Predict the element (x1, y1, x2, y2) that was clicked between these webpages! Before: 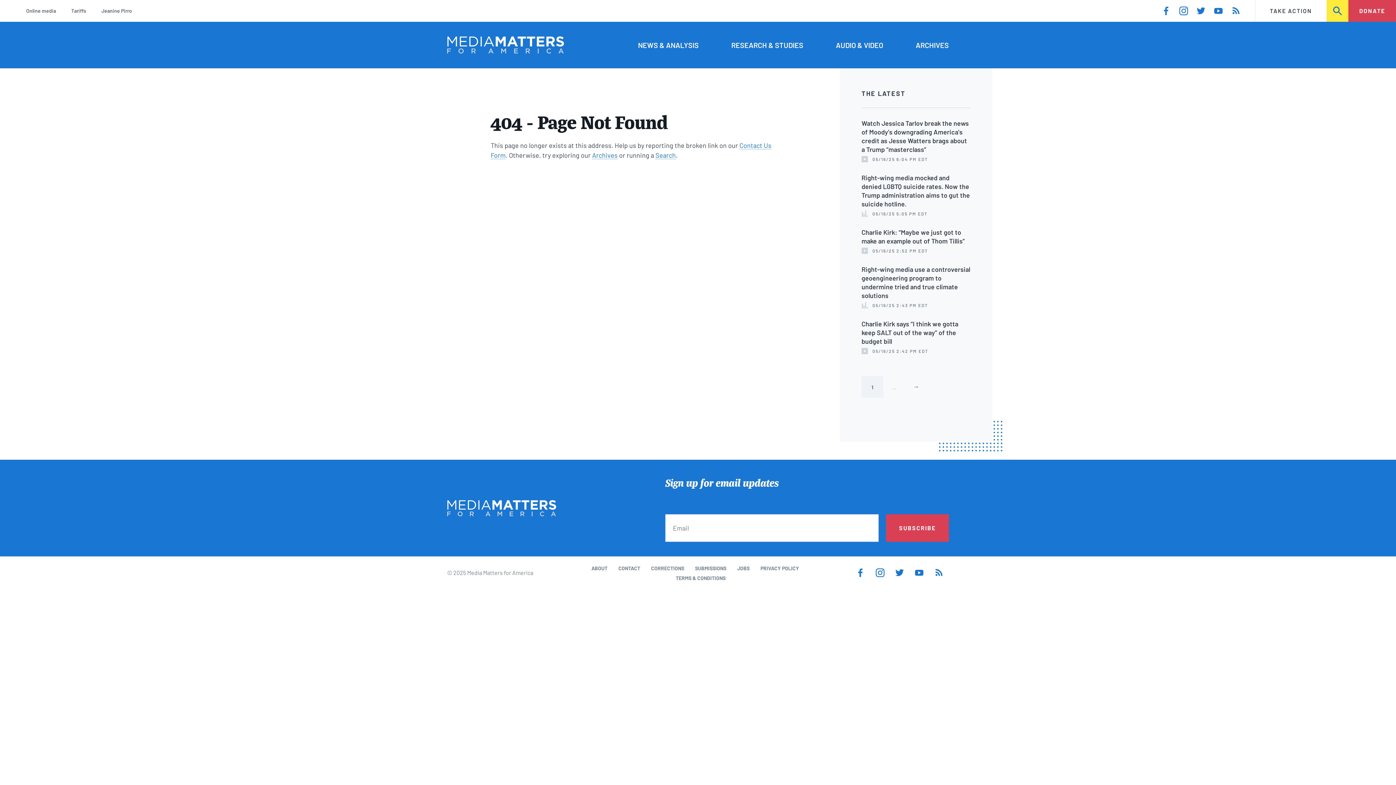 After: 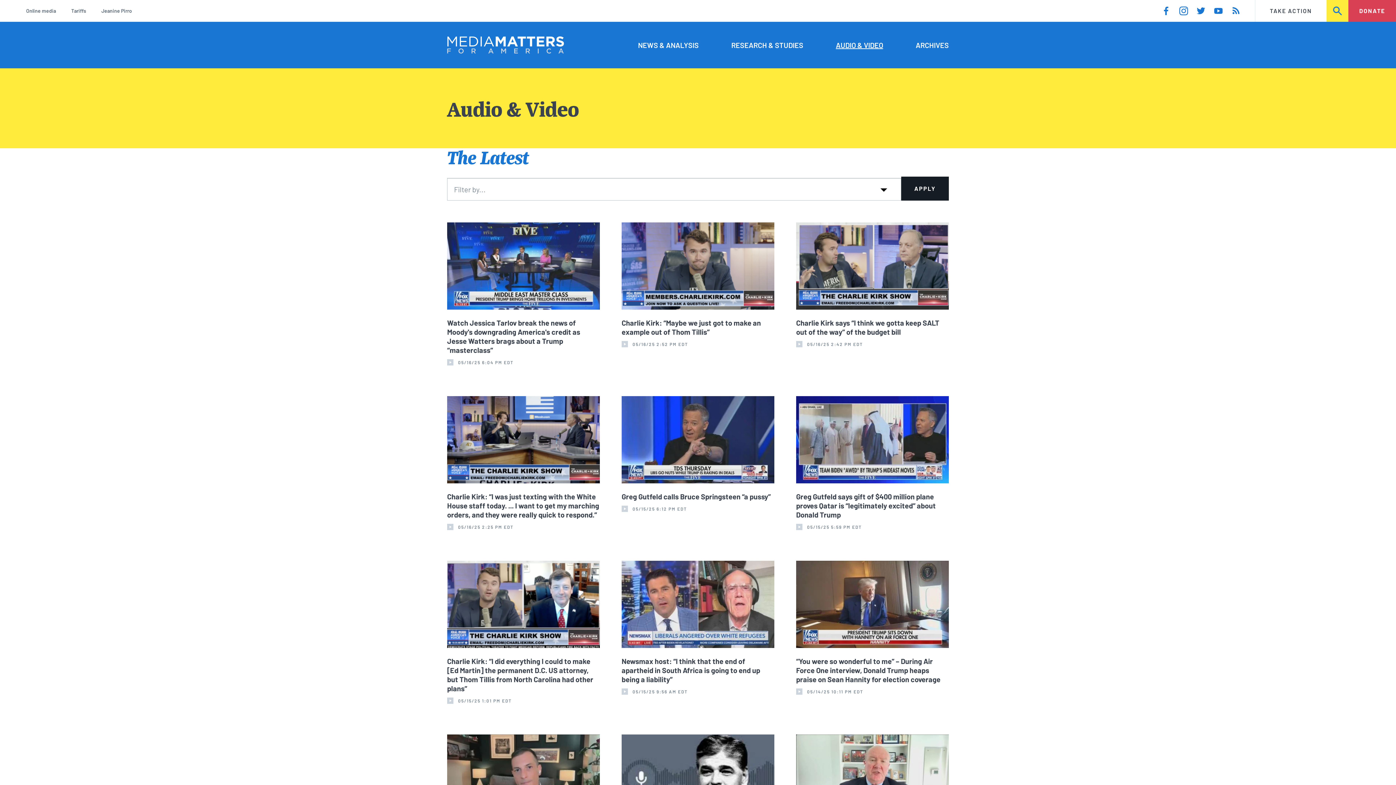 Action: bbox: (836, 39, 883, 50) label: AUDIO & VIDEO